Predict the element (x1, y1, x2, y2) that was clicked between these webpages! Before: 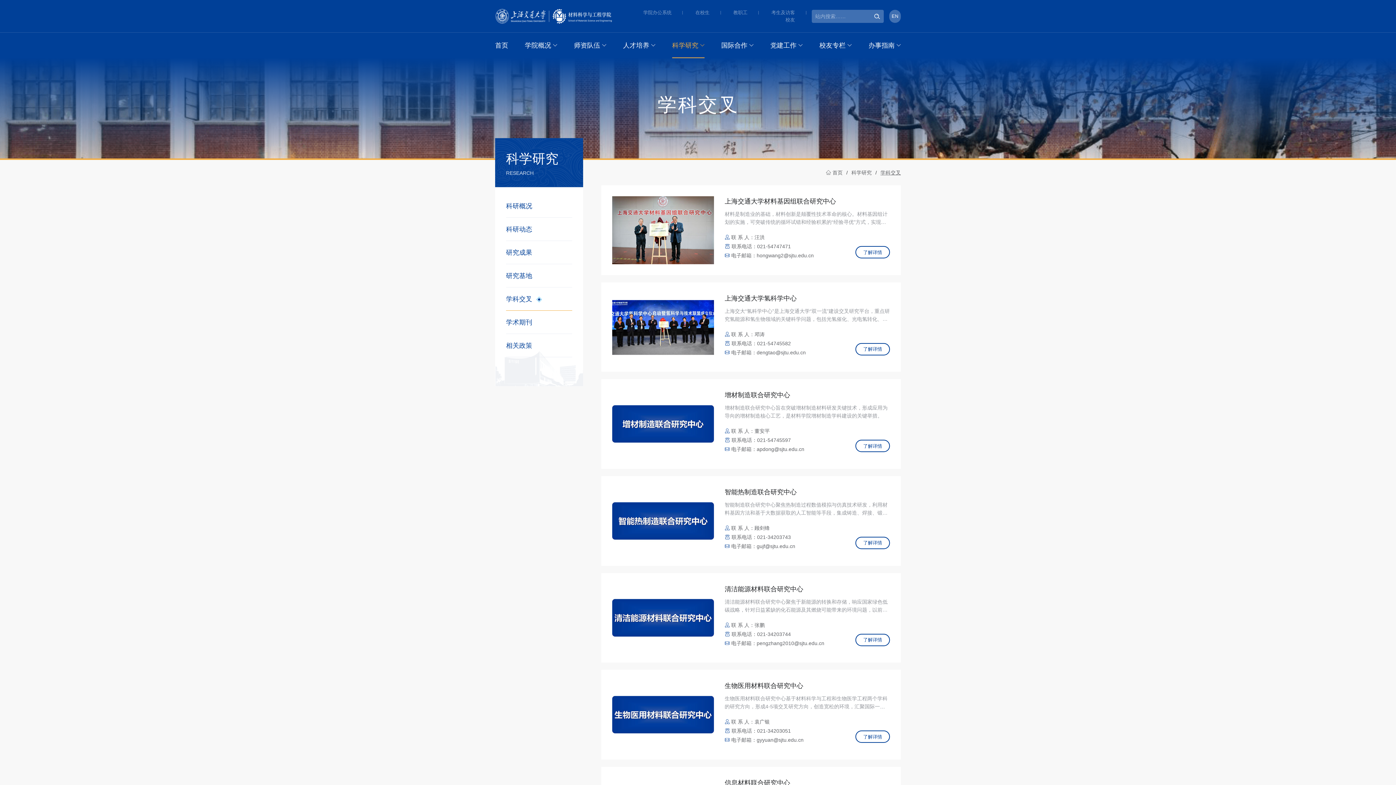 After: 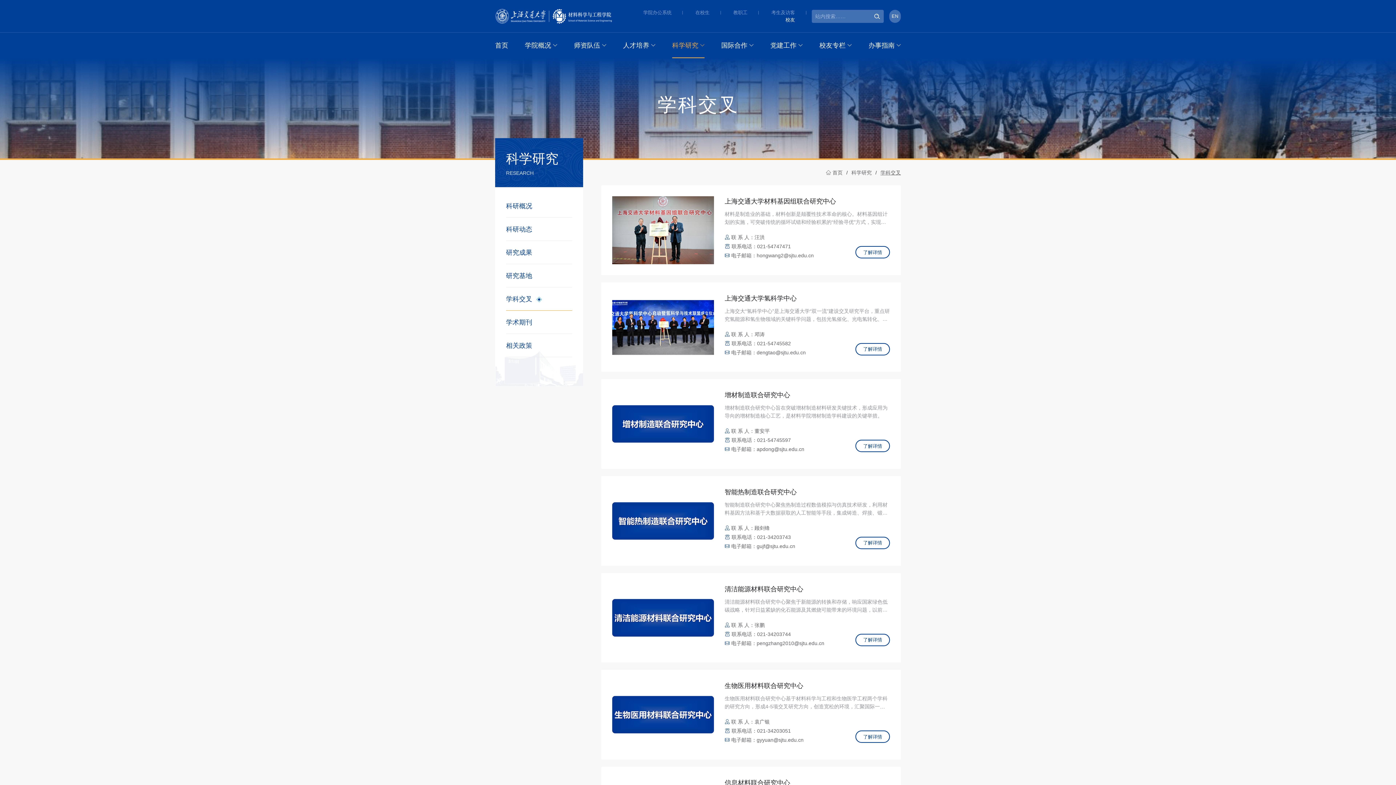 Action: bbox: (785, 17, 795, 22) label: 校友